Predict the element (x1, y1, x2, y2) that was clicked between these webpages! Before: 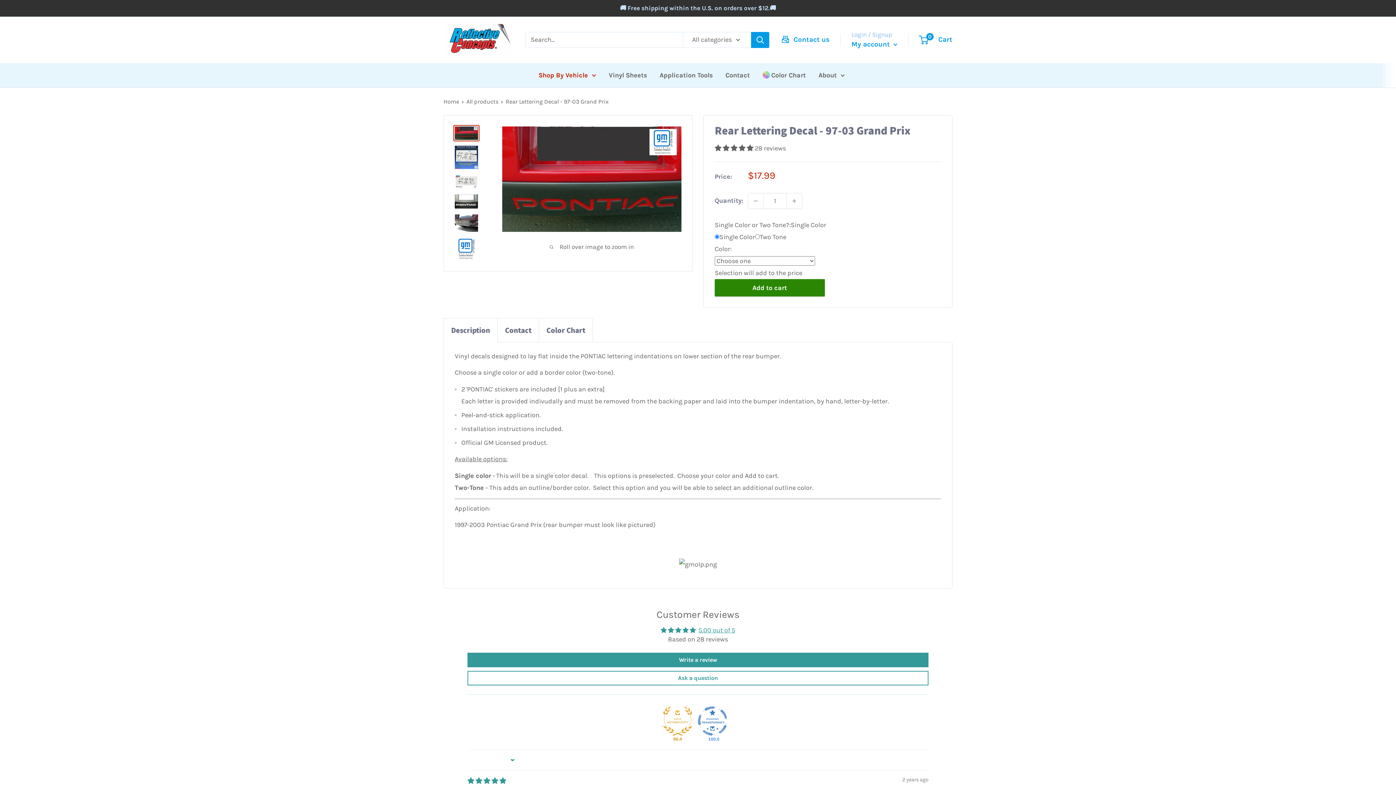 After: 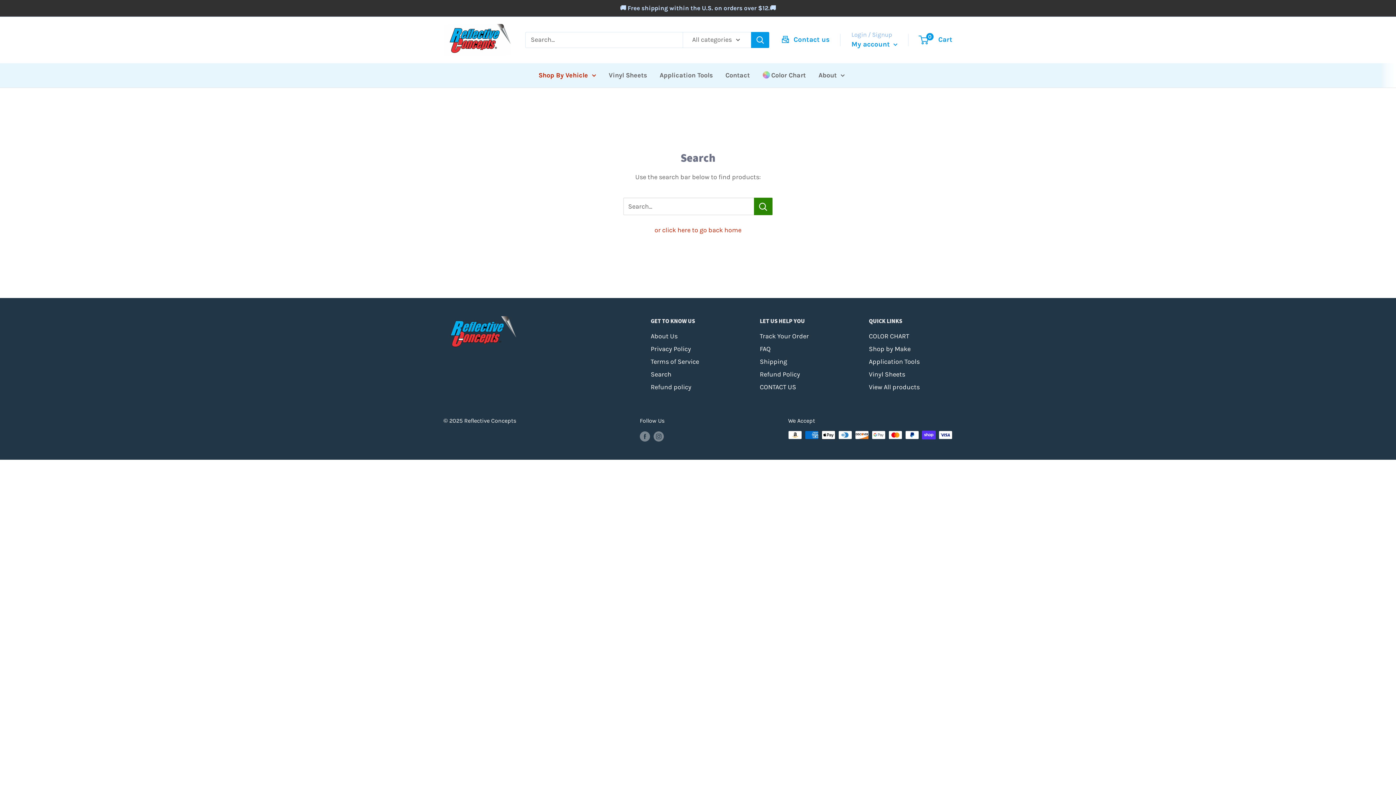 Action: bbox: (751, 31, 769, 47) label: Search